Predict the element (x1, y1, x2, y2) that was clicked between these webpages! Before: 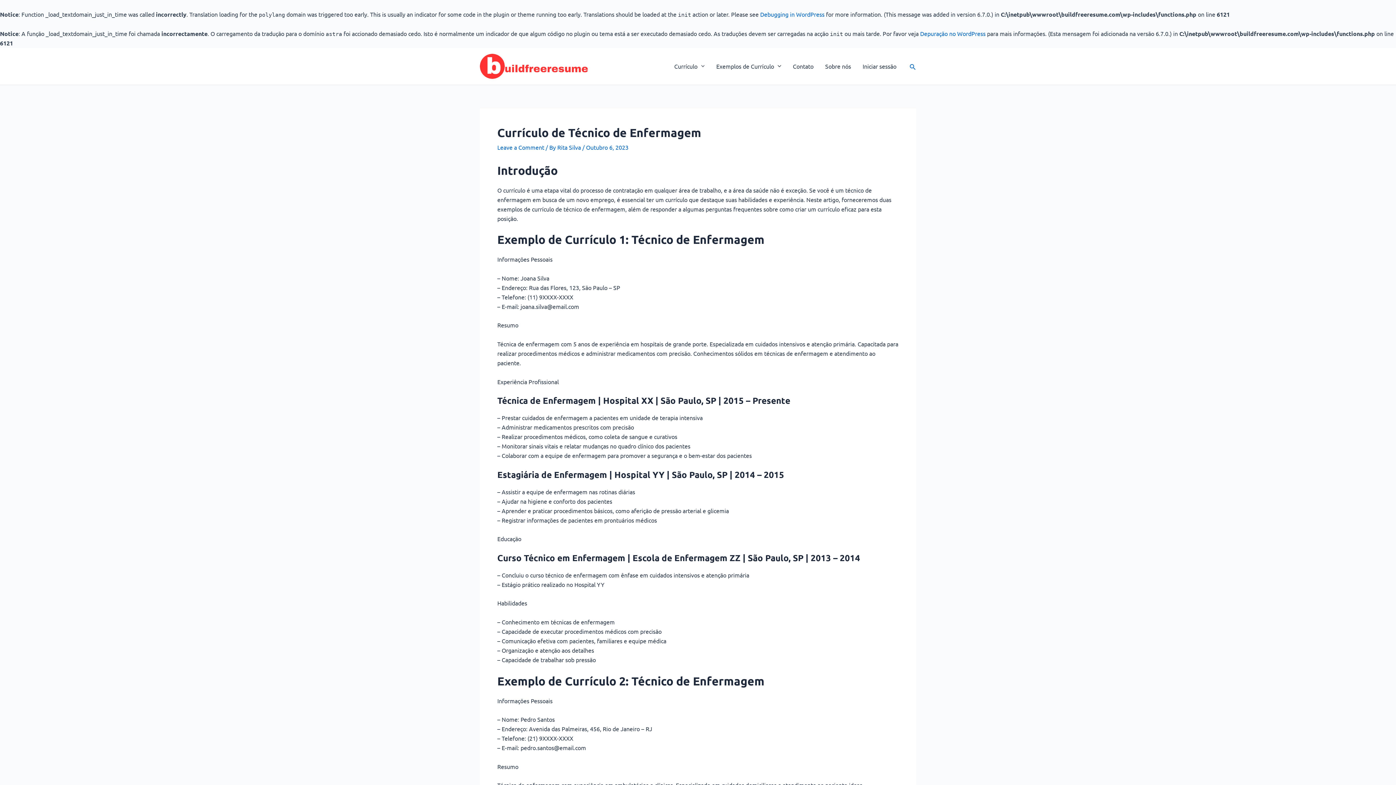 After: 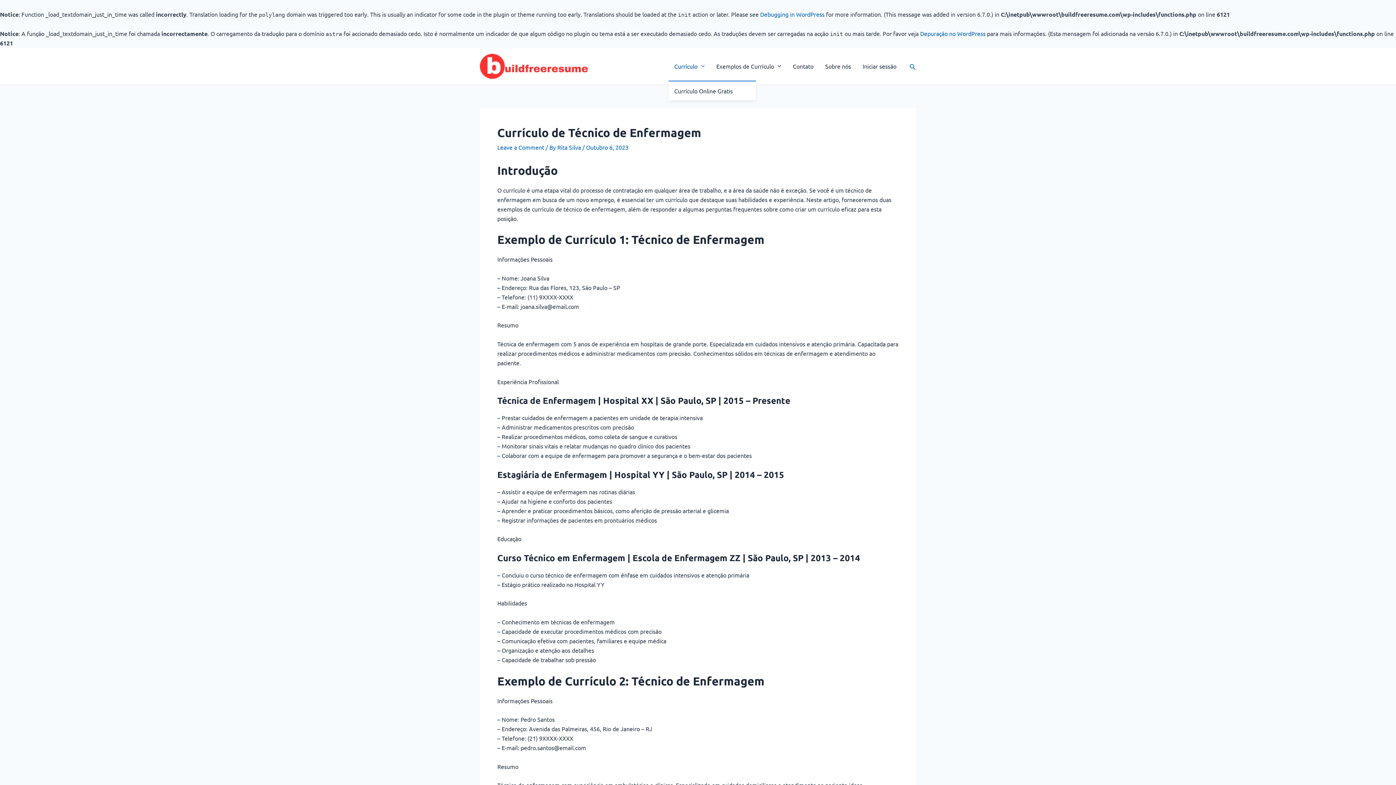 Action: label: Currículo bbox: (668, 51, 710, 80)